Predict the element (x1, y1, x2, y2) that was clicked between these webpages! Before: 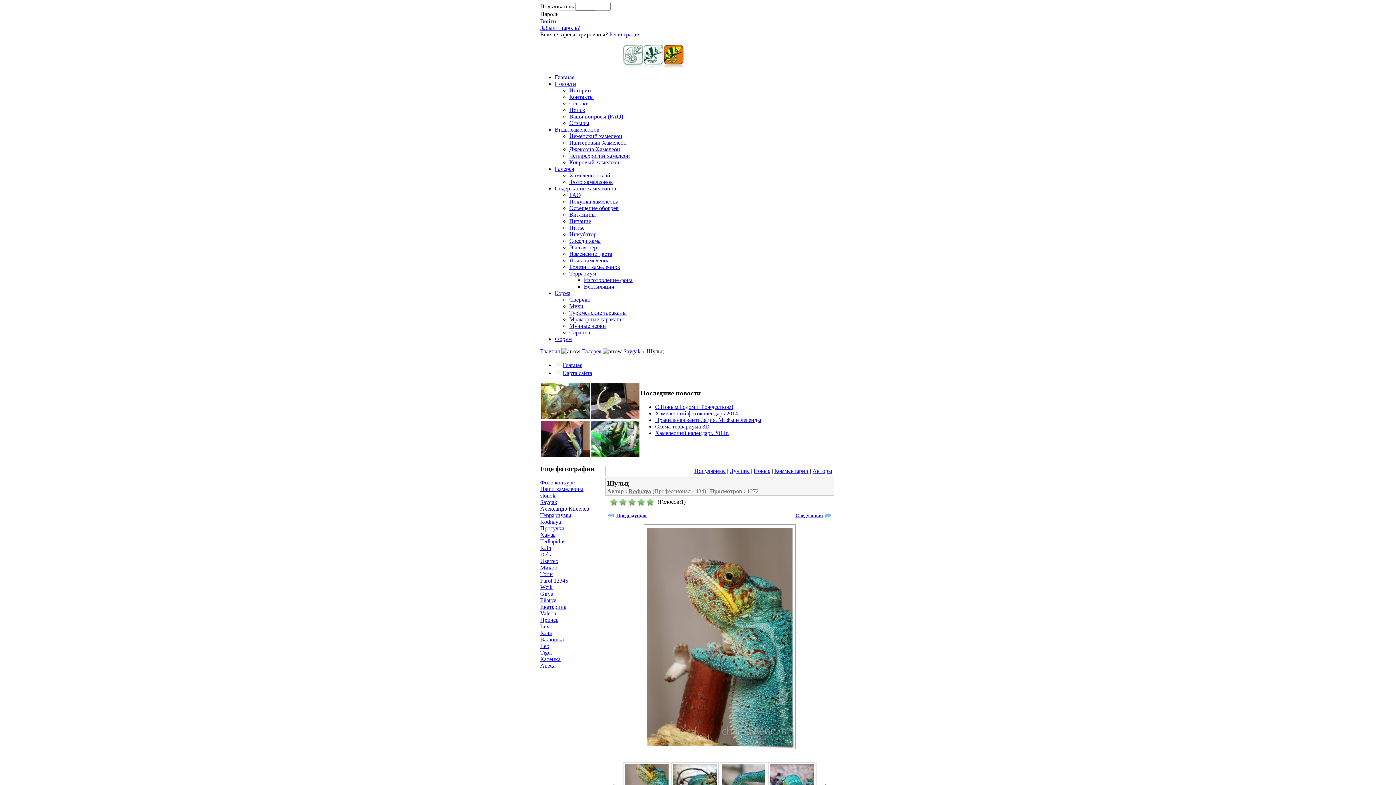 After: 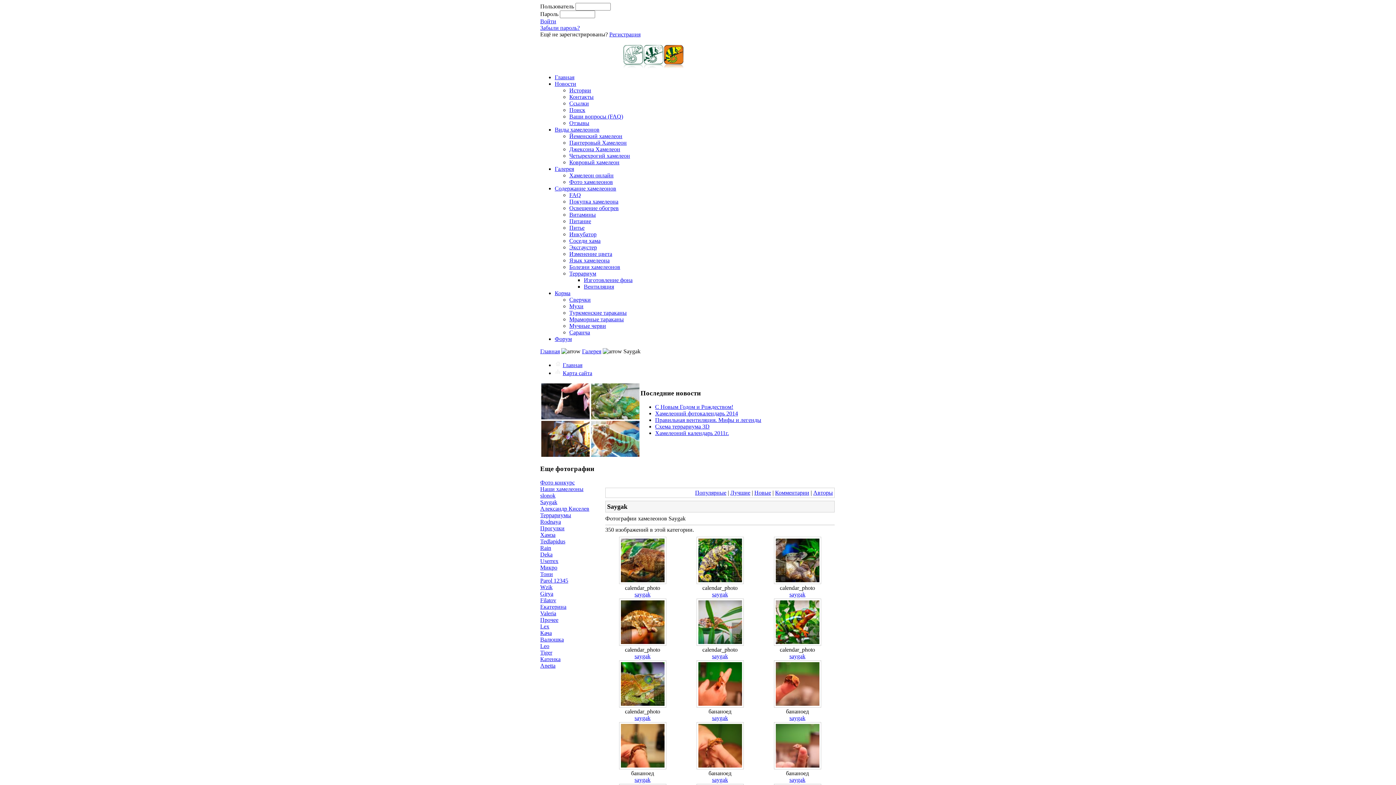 Action: bbox: (540, 499, 557, 505) label: Saygak